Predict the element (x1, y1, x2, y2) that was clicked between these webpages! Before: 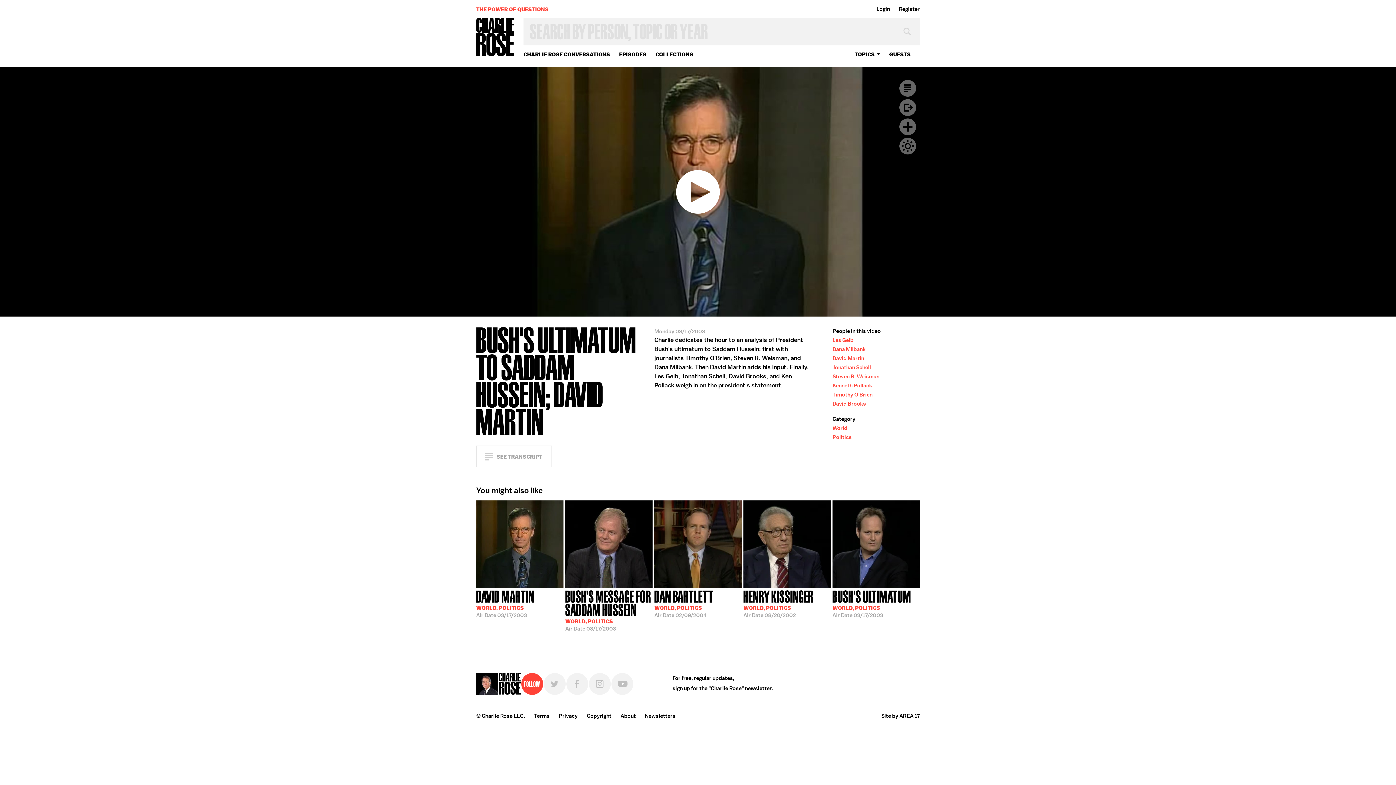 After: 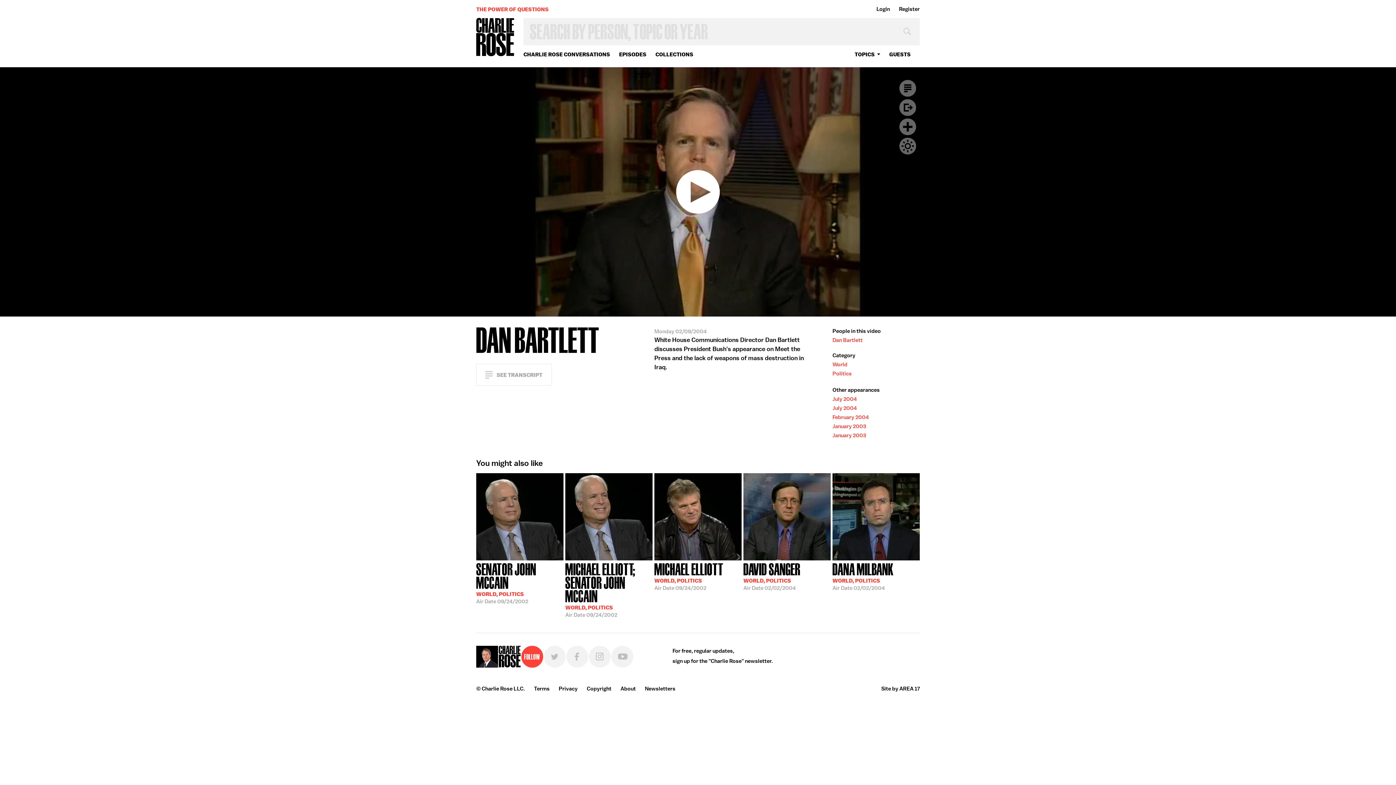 Action: bbox: (654, 588, 741, 653) label: DAN BARTLETT
WORLD, POLITICS
Air Date 02/09/2004